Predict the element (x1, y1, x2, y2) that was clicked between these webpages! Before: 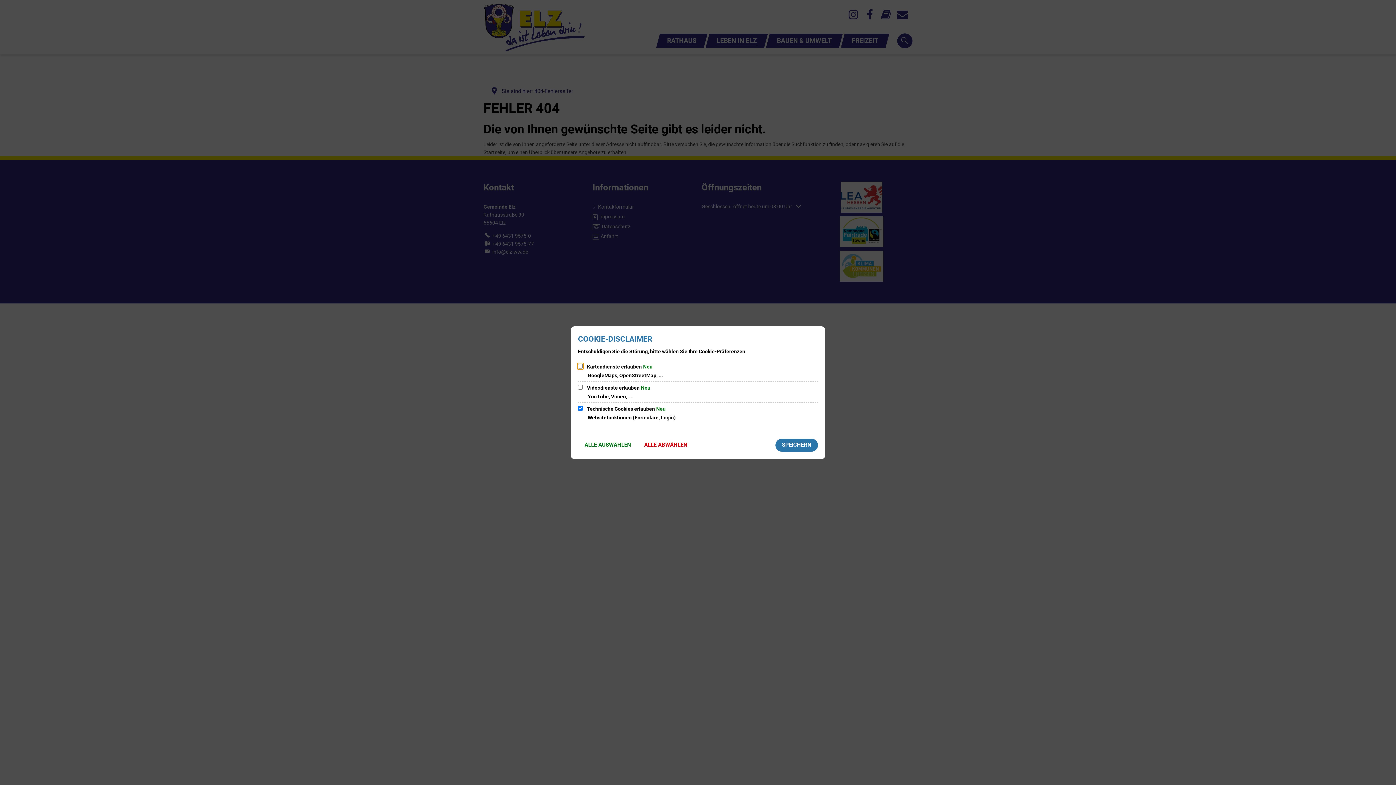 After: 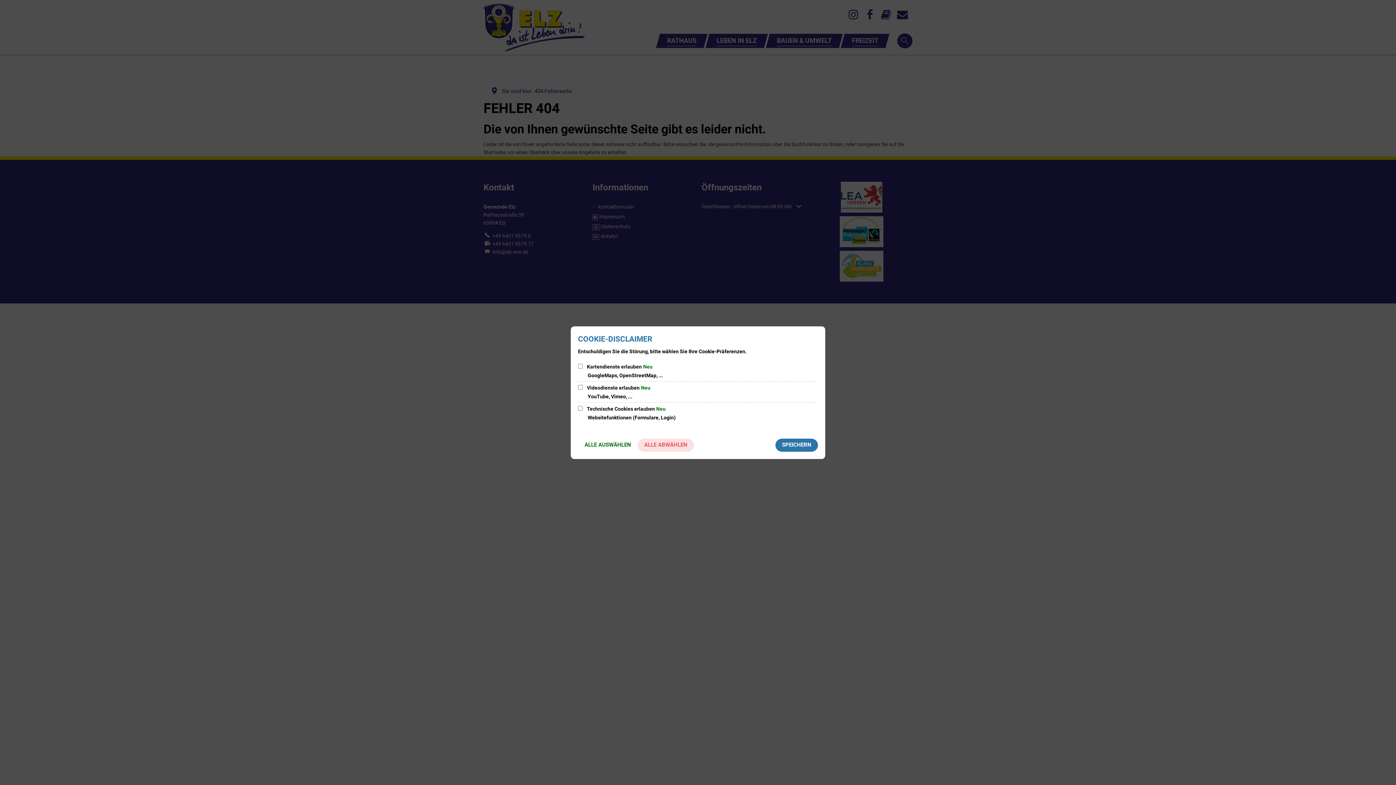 Action: label: ALLE ABWÄHLEN bbox: (637, 438, 694, 451)